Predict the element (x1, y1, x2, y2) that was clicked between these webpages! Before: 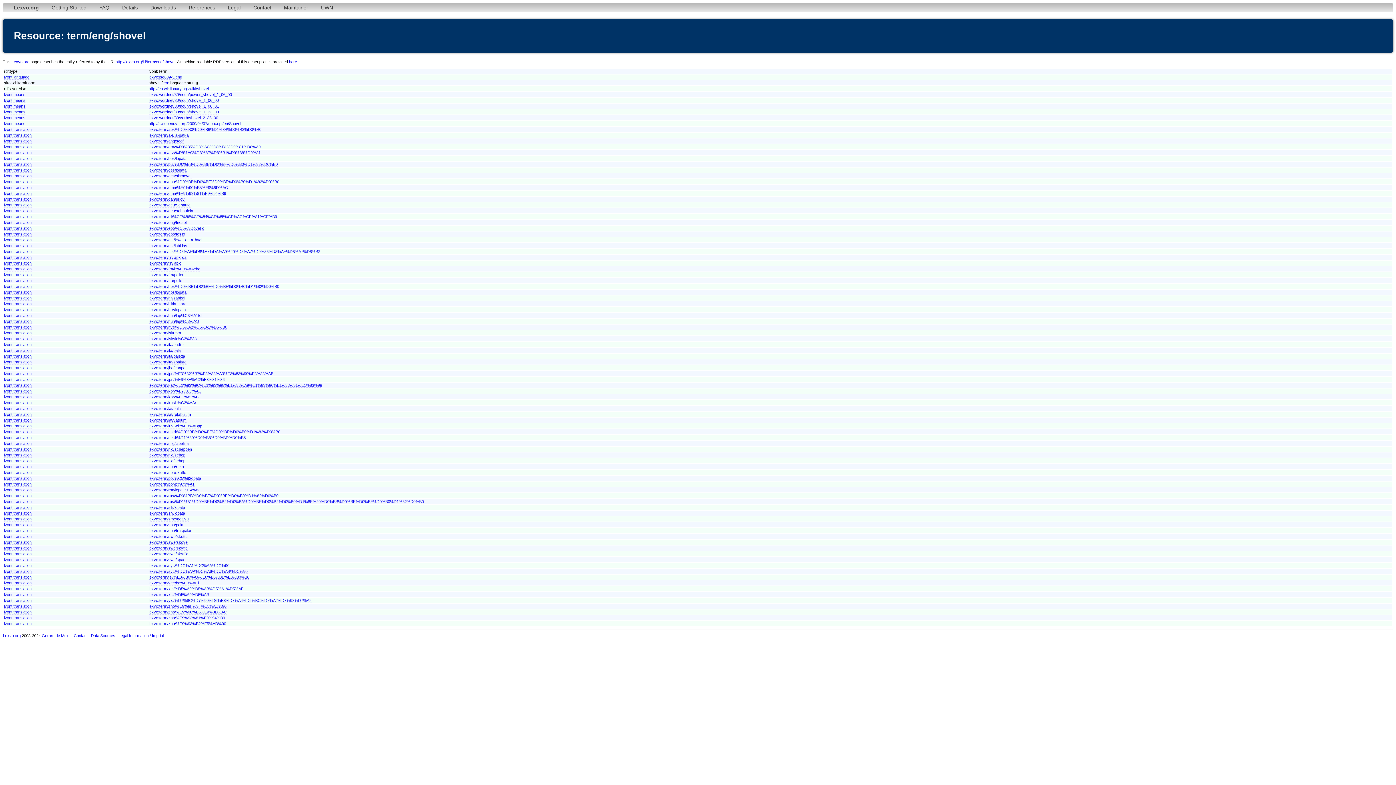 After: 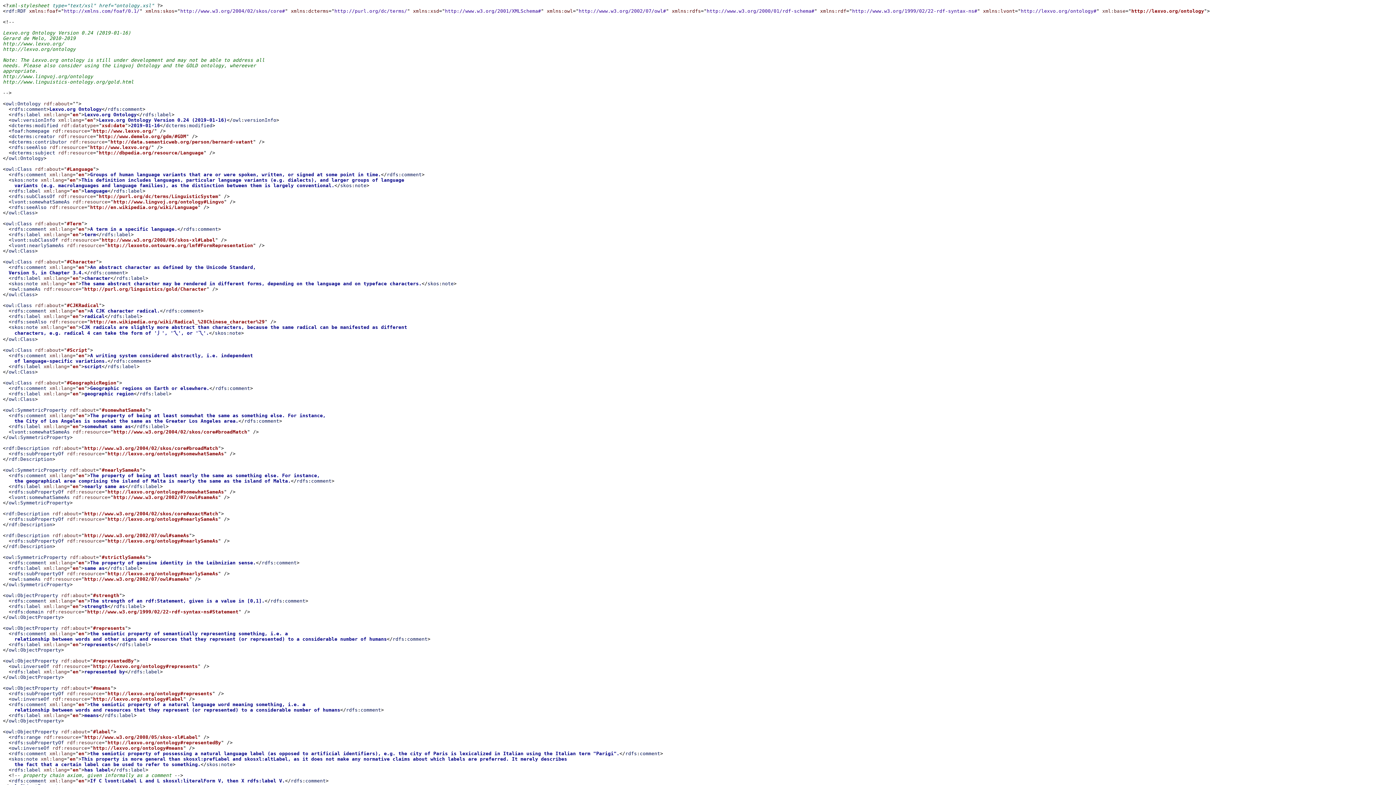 Action: bbox: (4, 464, 31, 469) label: lvont:translation